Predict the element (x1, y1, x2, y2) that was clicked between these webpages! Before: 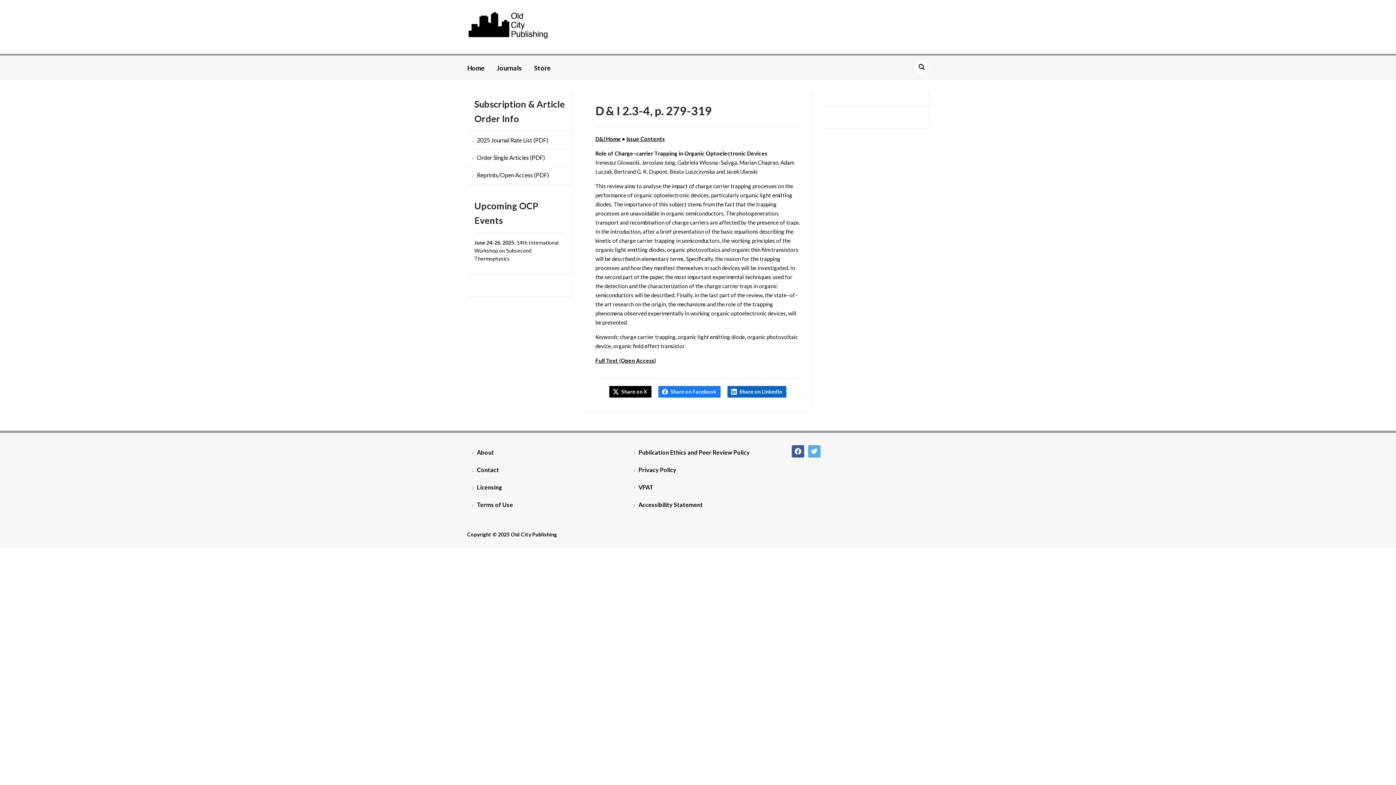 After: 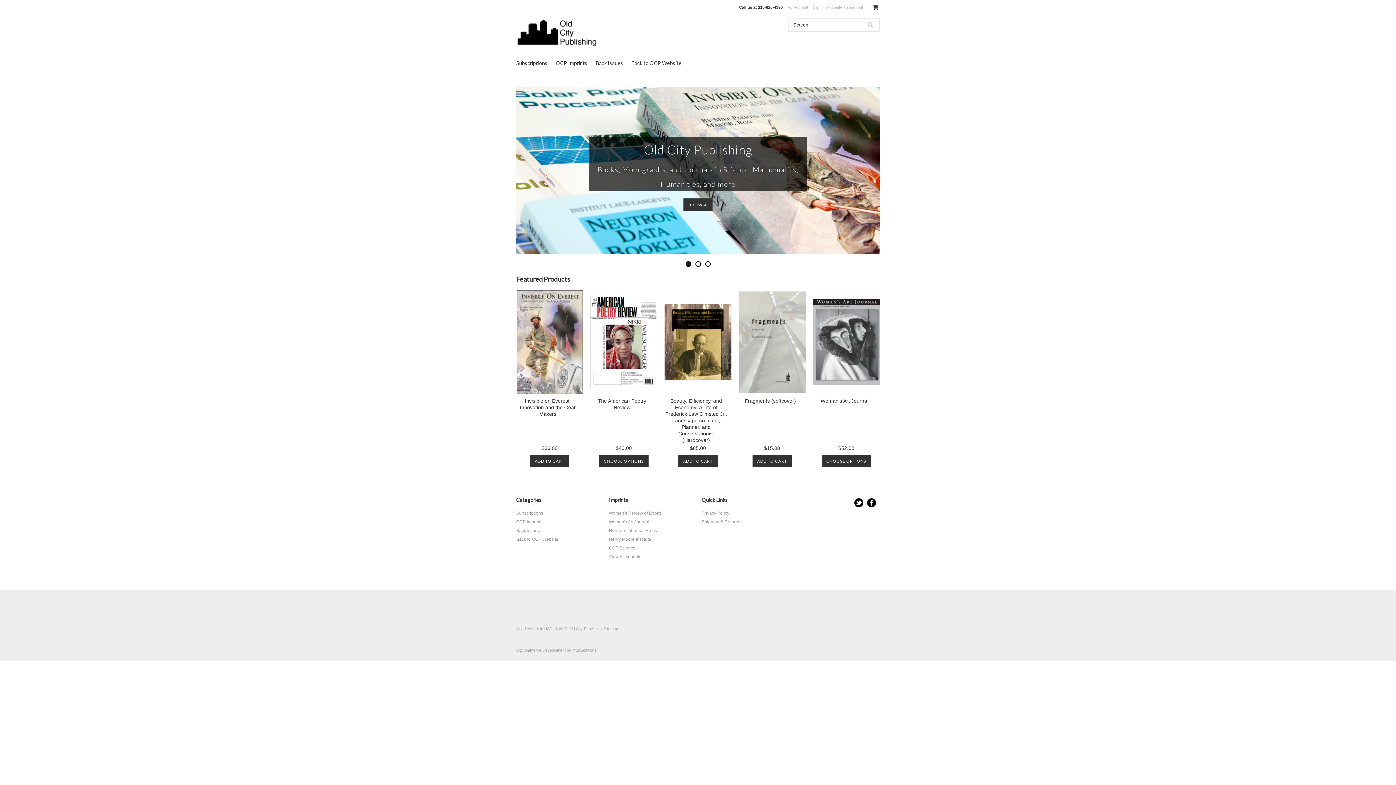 Action: bbox: (534, 59, 561, 76) label: Store